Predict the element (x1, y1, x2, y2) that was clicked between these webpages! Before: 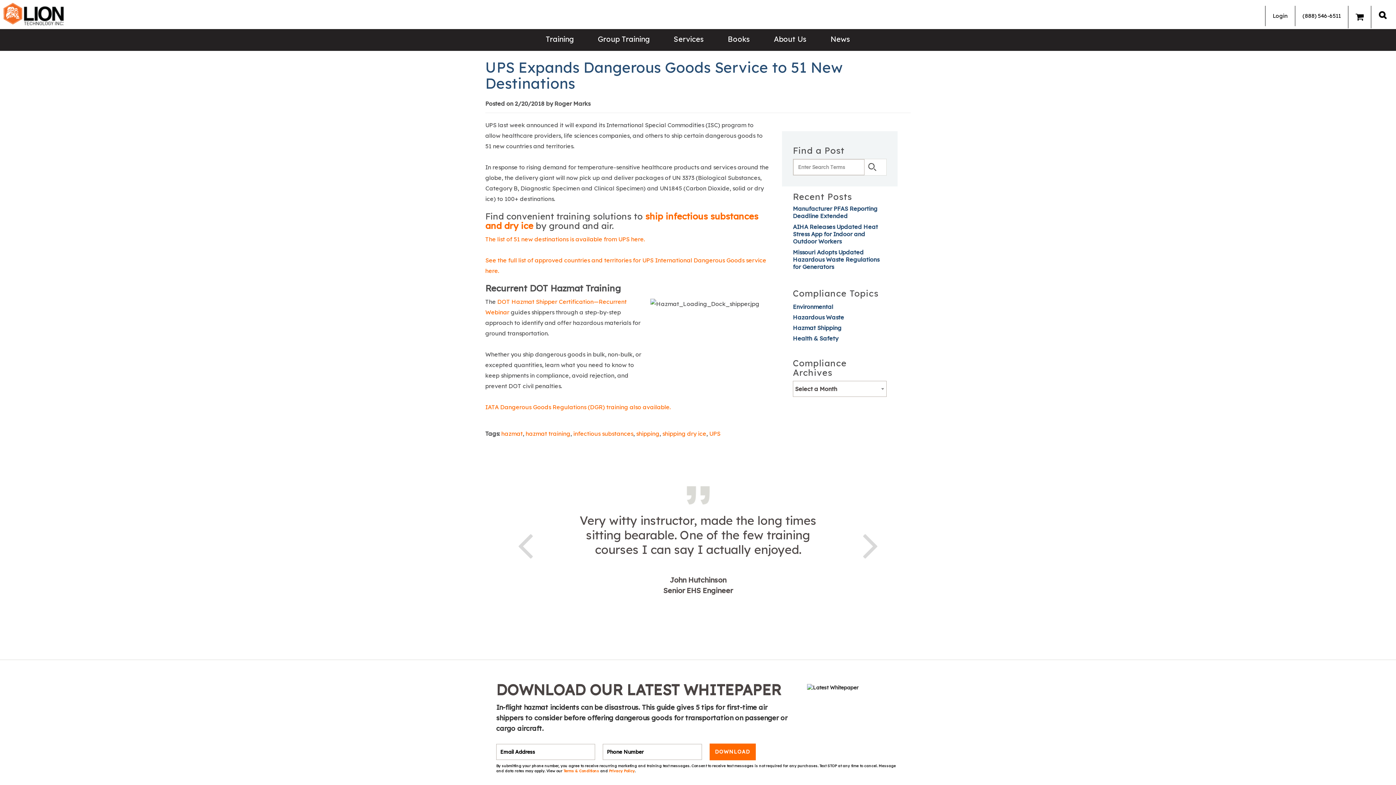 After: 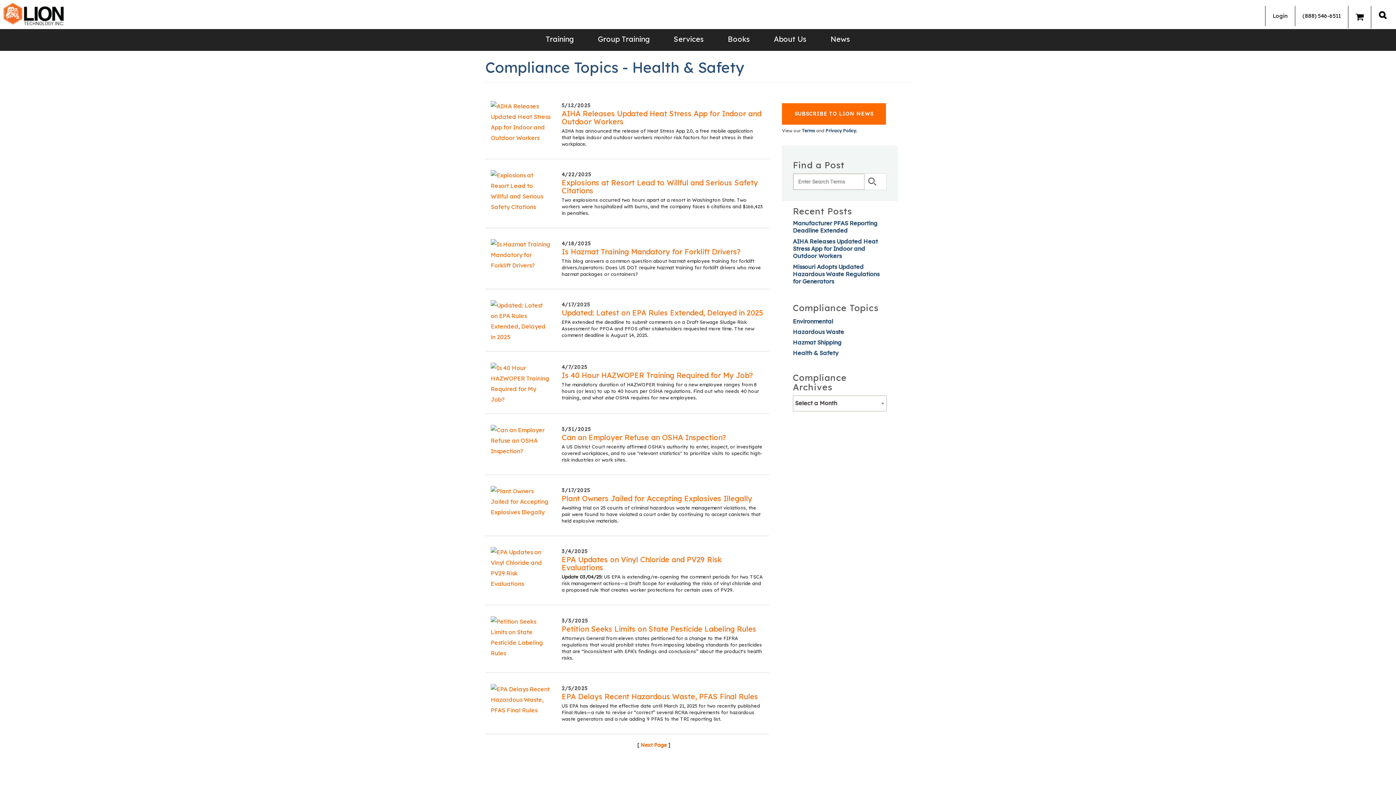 Action: bbox: (793, 335, 838, 342) label: Health & Safety